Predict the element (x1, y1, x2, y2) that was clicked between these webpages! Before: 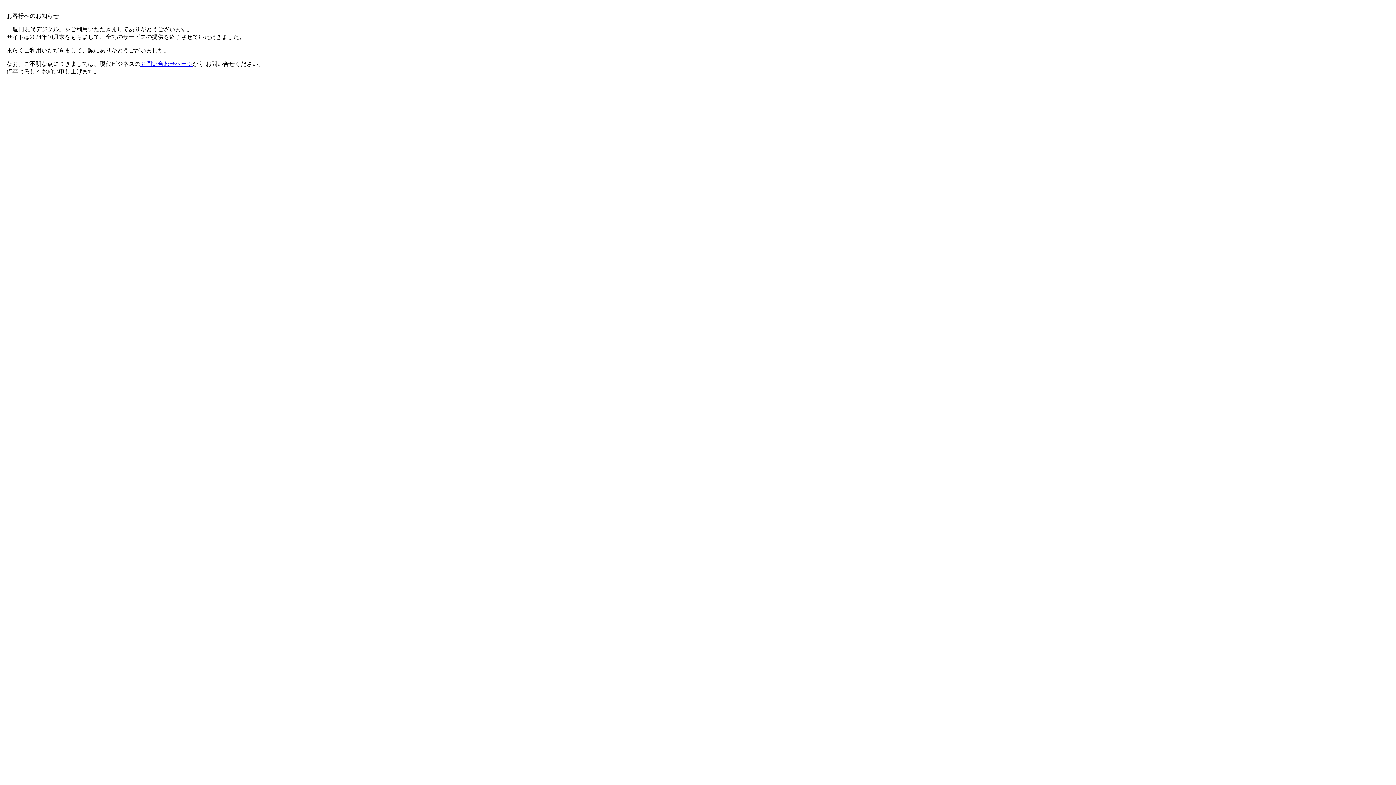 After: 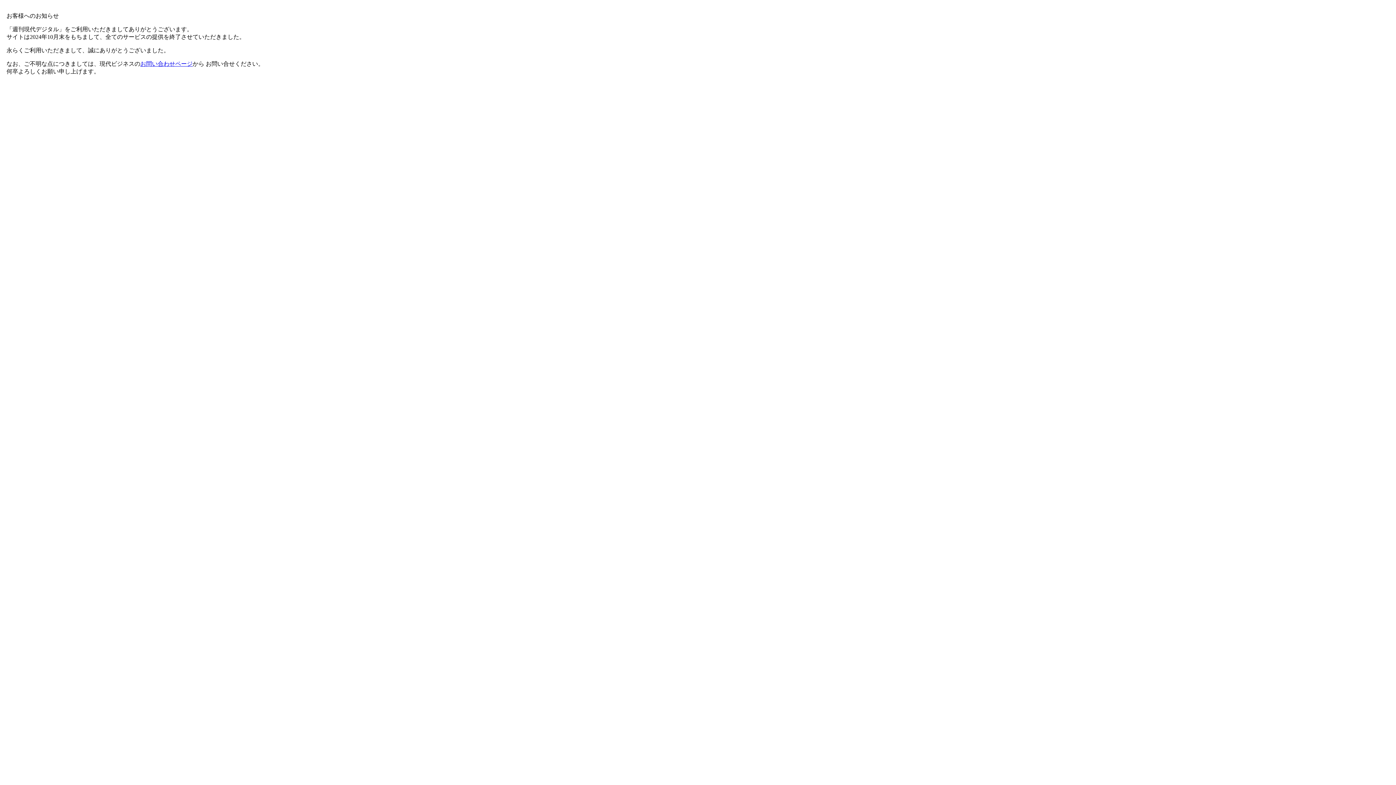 Action: label: お問い合わせページ bbox: (140, 60, 192, 66)